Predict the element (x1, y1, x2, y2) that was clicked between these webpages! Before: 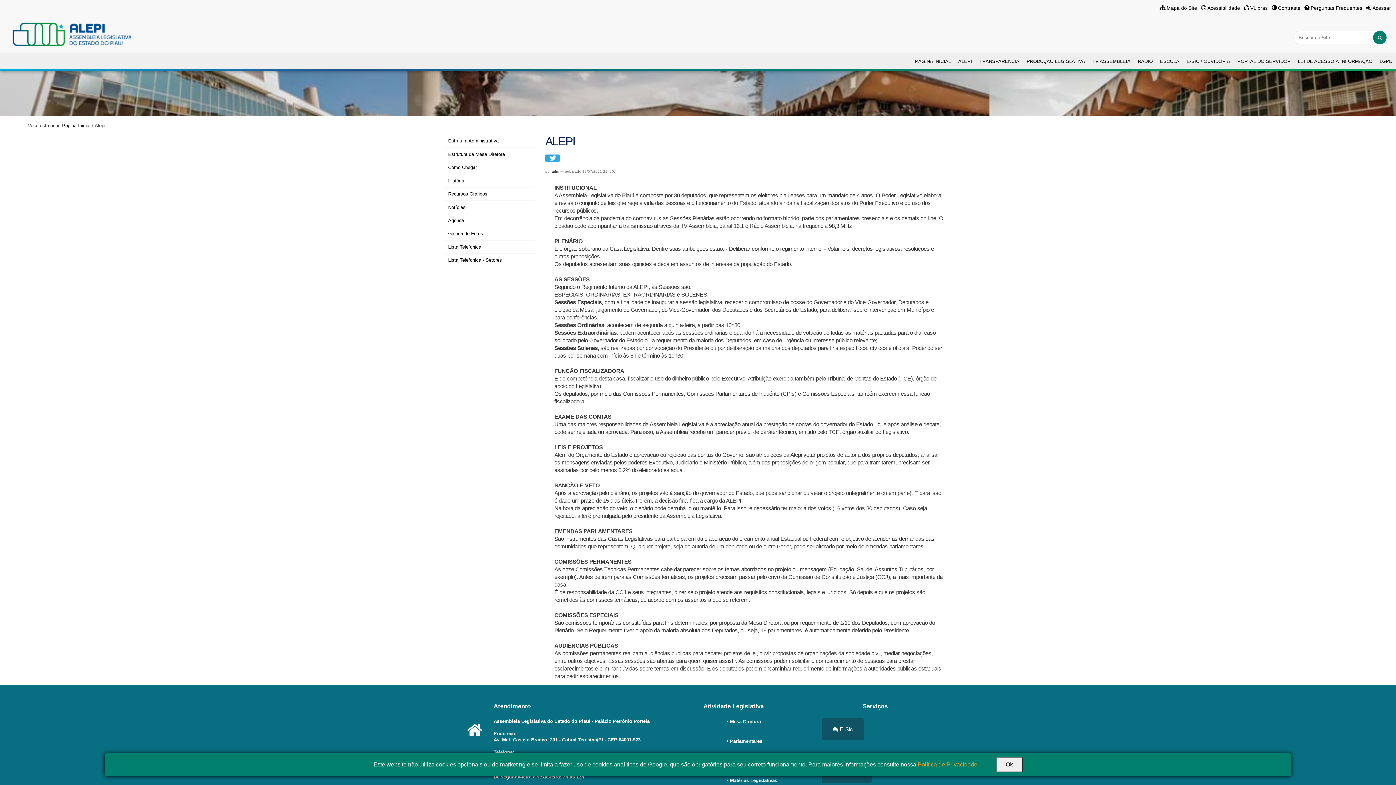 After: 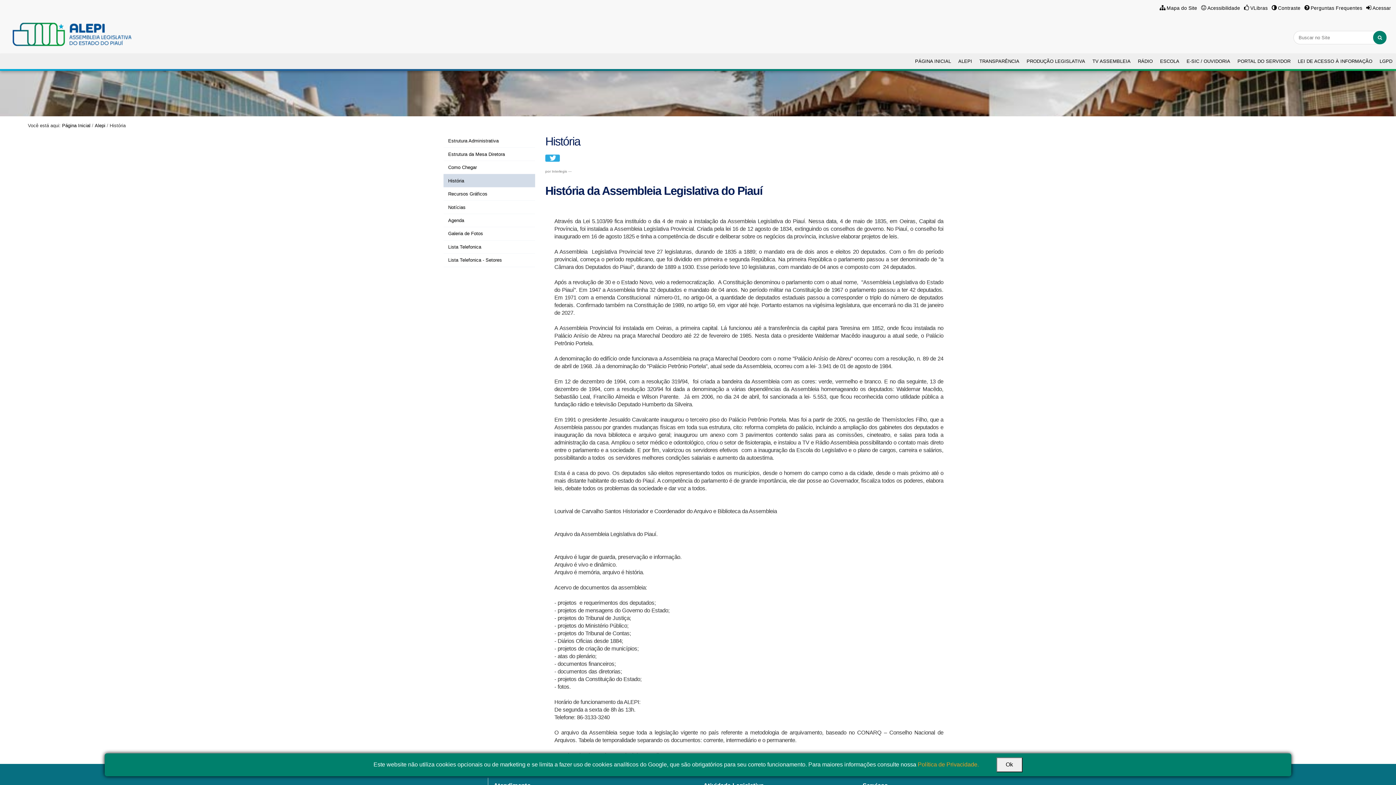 Action: label: História bbox: (443, 174, 535, 187)